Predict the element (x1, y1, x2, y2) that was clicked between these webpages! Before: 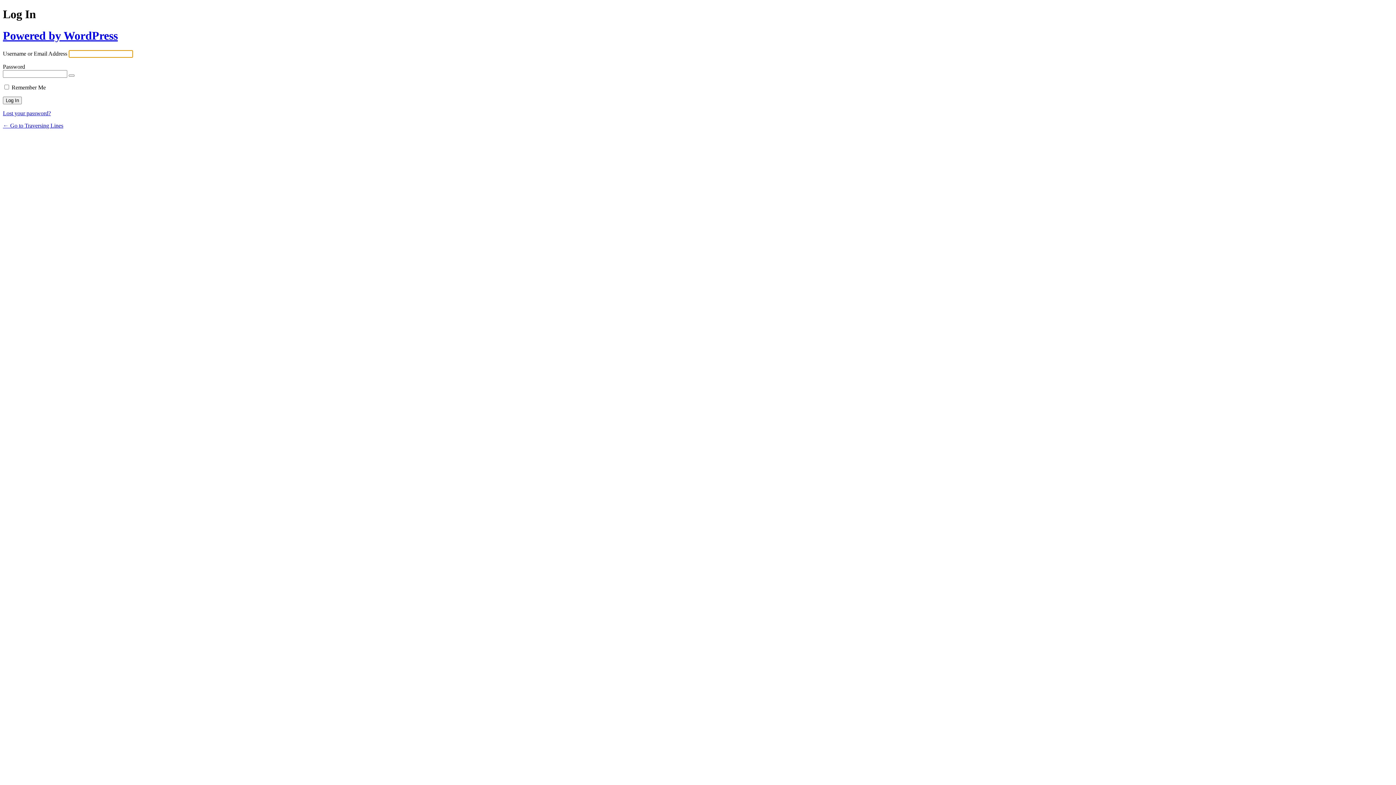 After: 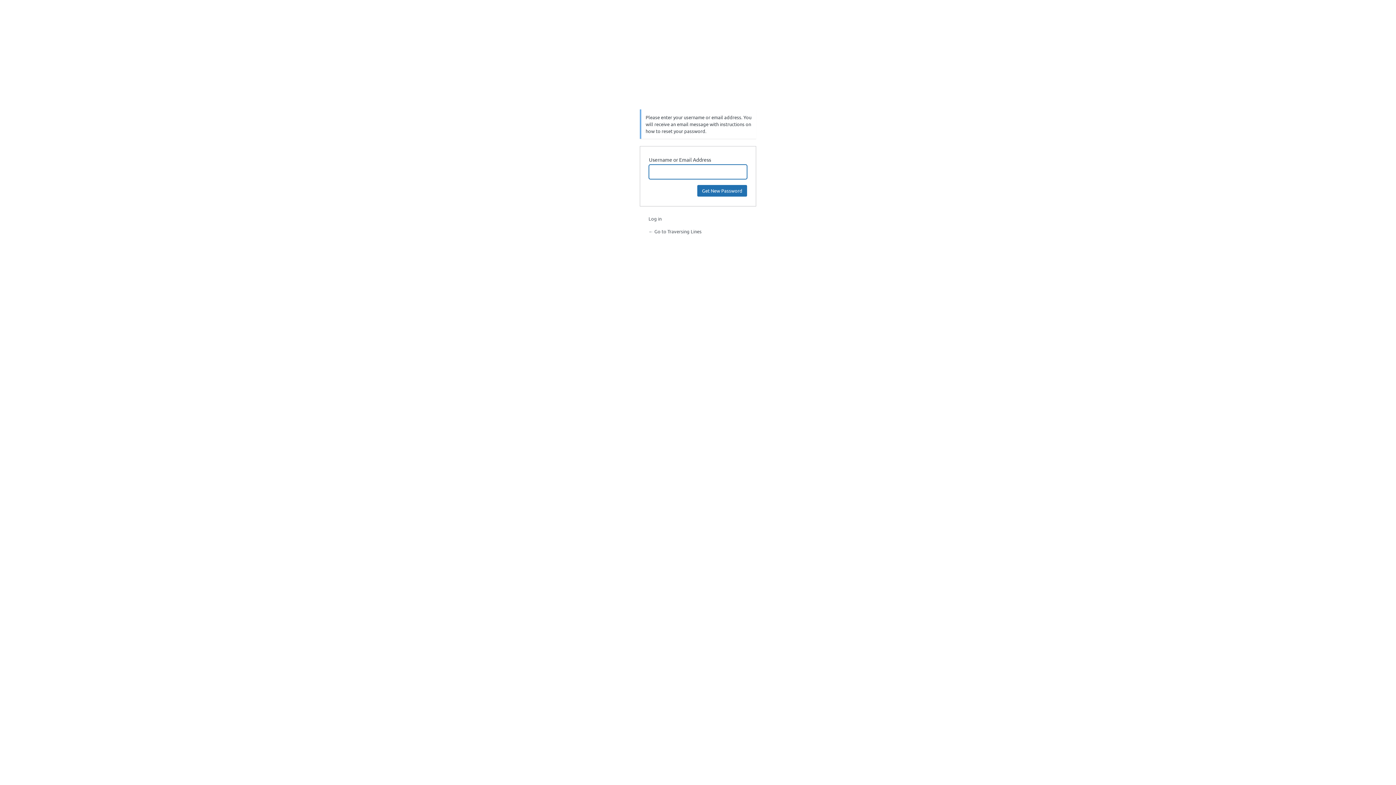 Action: label: Lost your password? bbox: (2, 110, 50, 116)